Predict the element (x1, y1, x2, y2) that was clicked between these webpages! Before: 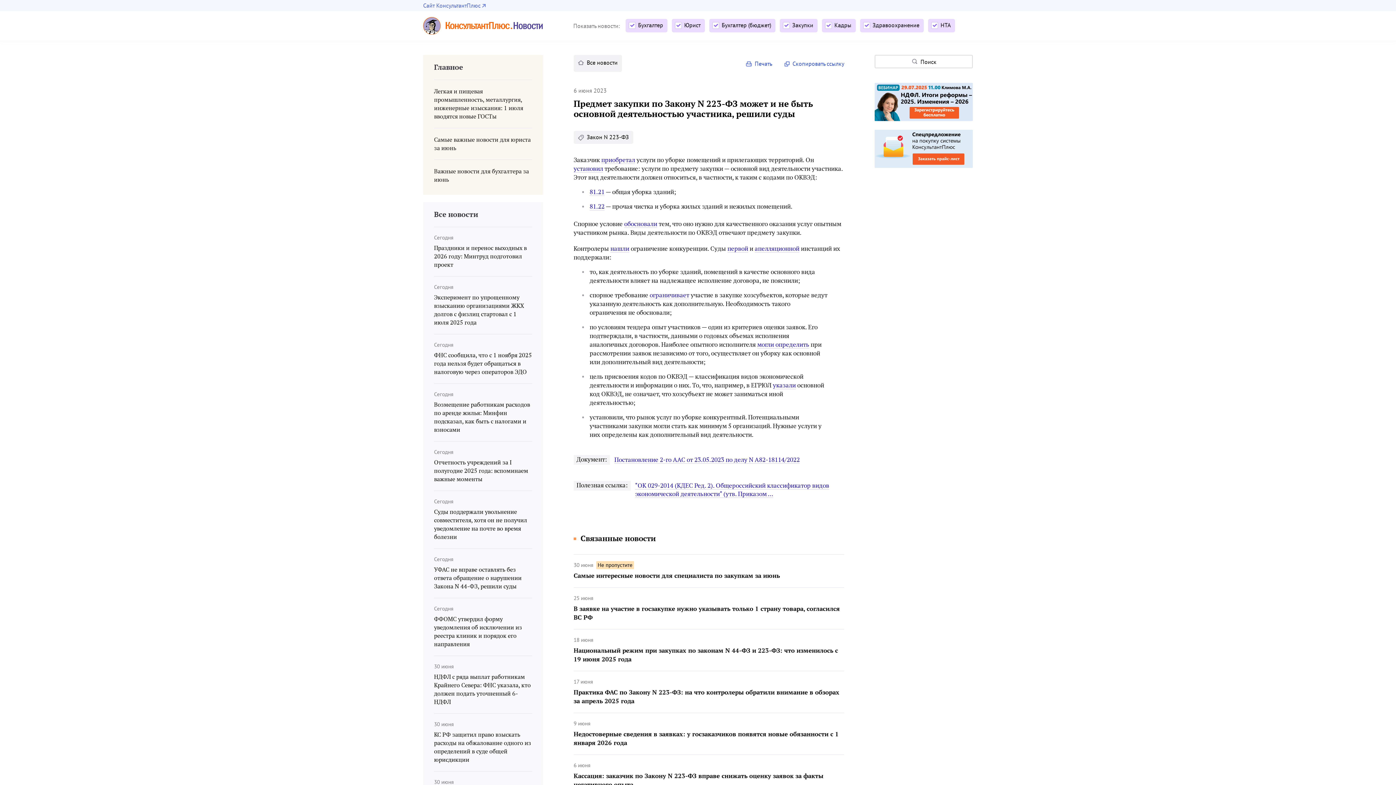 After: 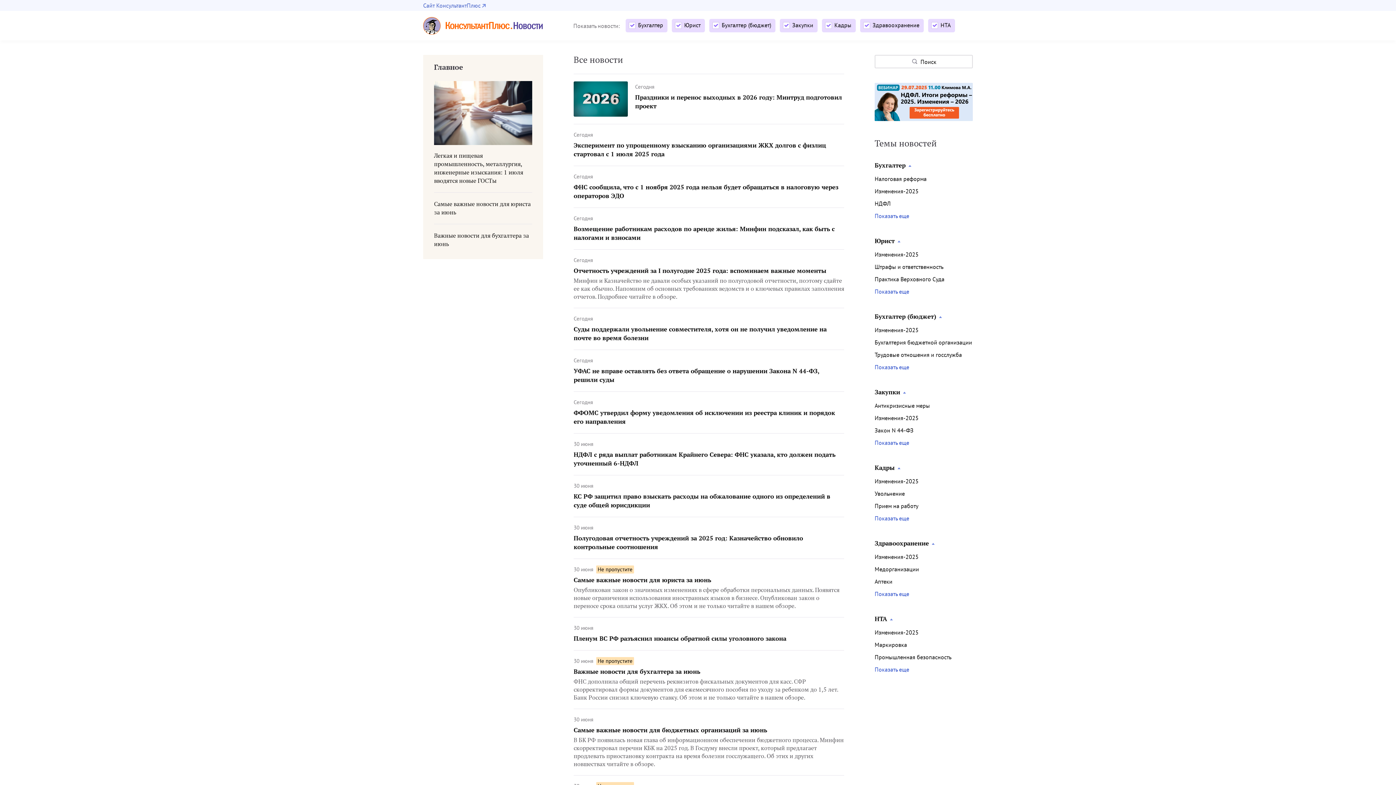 Action: bbox: (573, 54, 622, 72) label: Все новости